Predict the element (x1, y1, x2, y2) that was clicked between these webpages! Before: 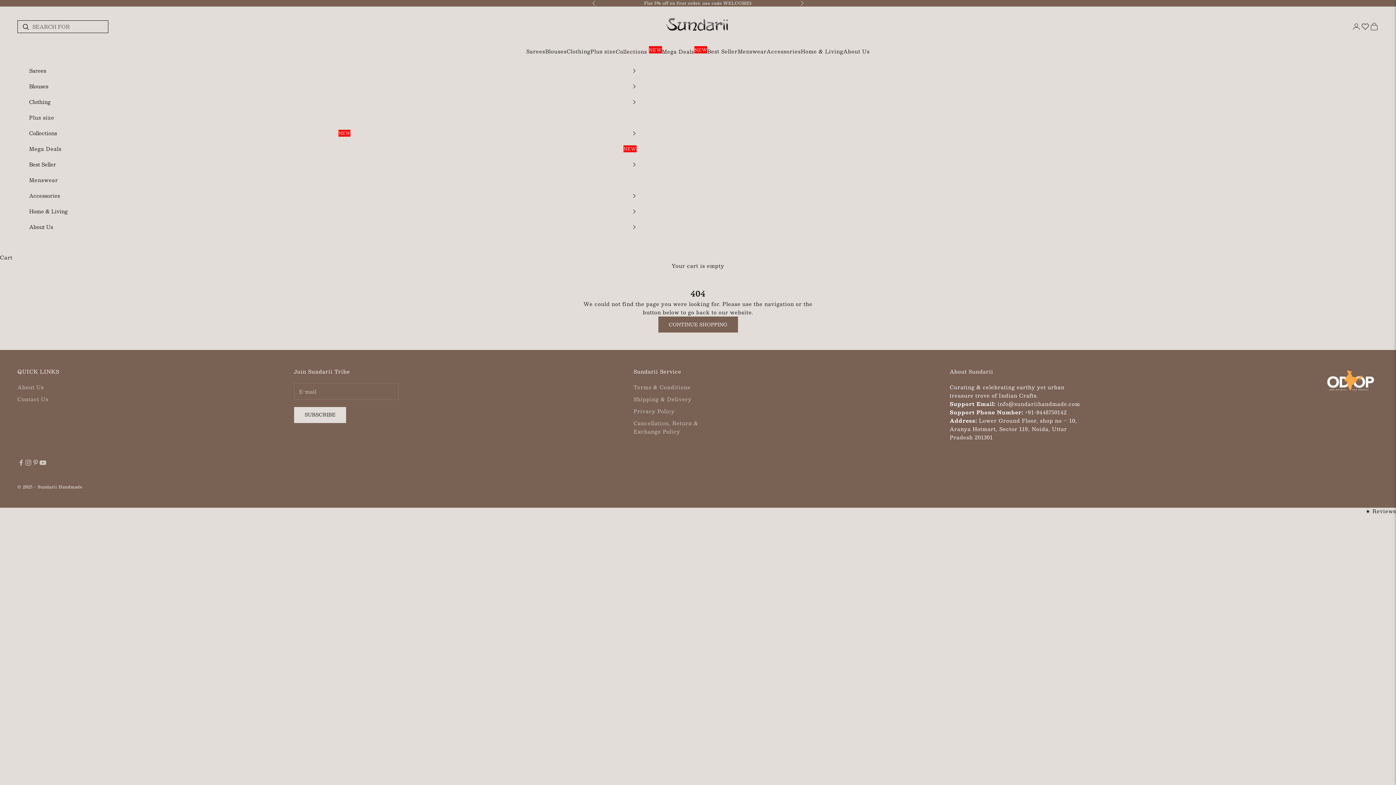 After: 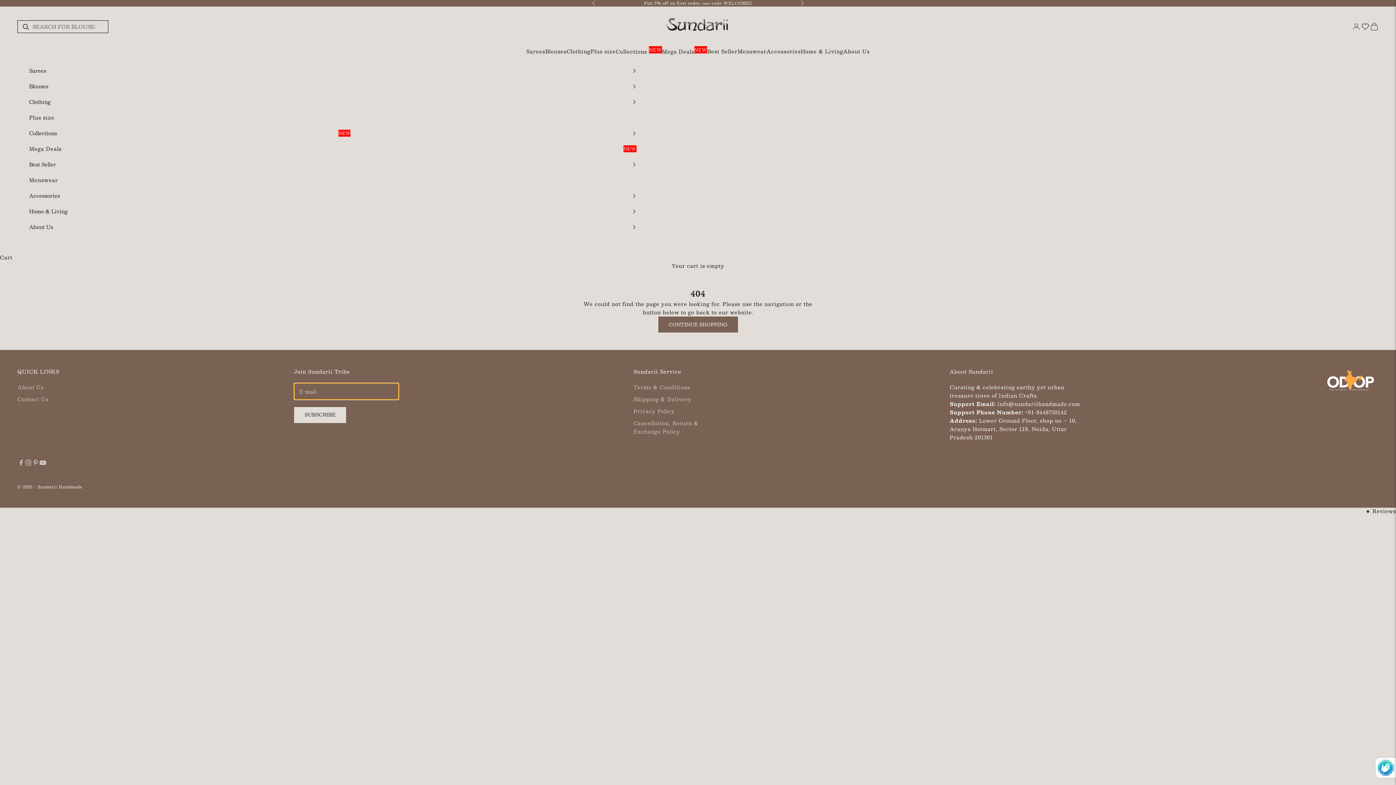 Action: label: SUBSCRIBE bbox: (294, 407, 346, 423)